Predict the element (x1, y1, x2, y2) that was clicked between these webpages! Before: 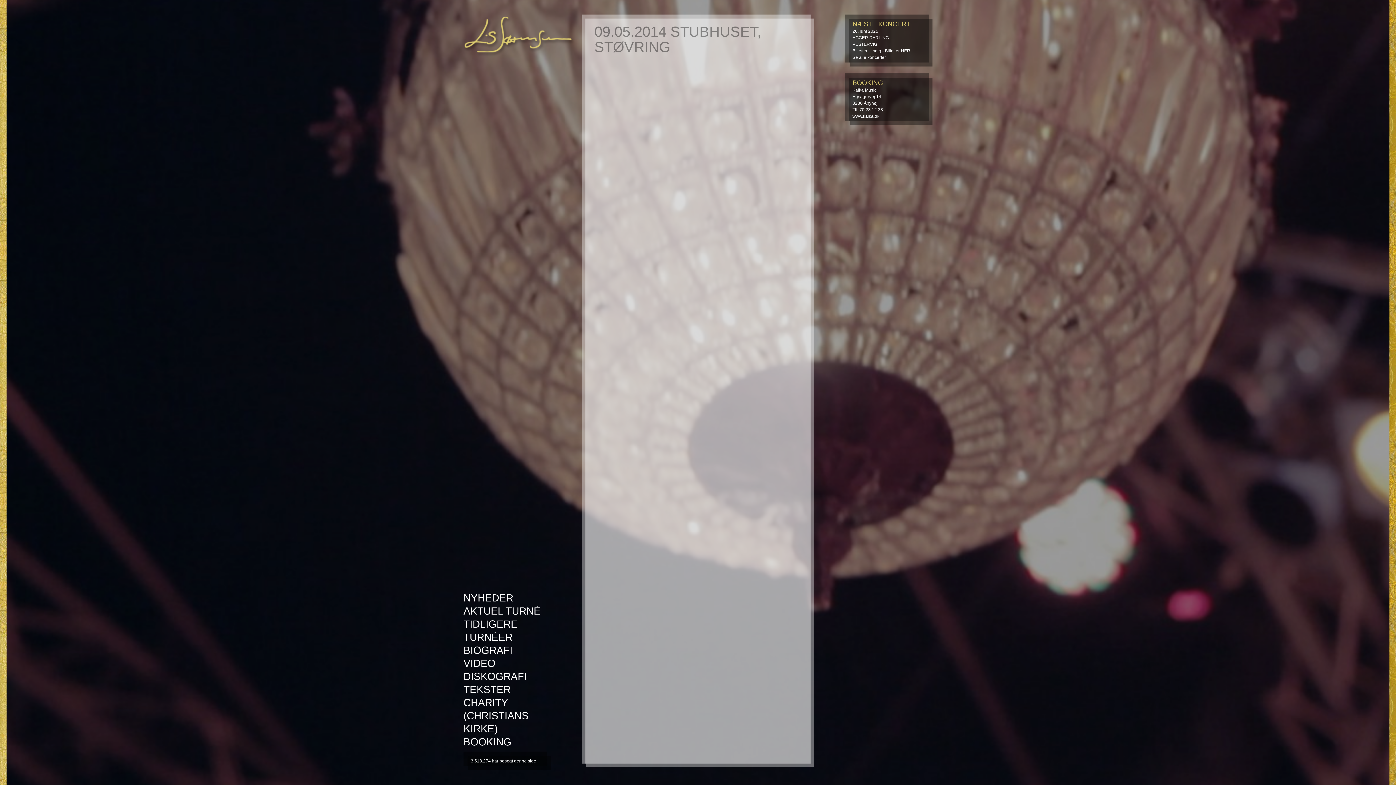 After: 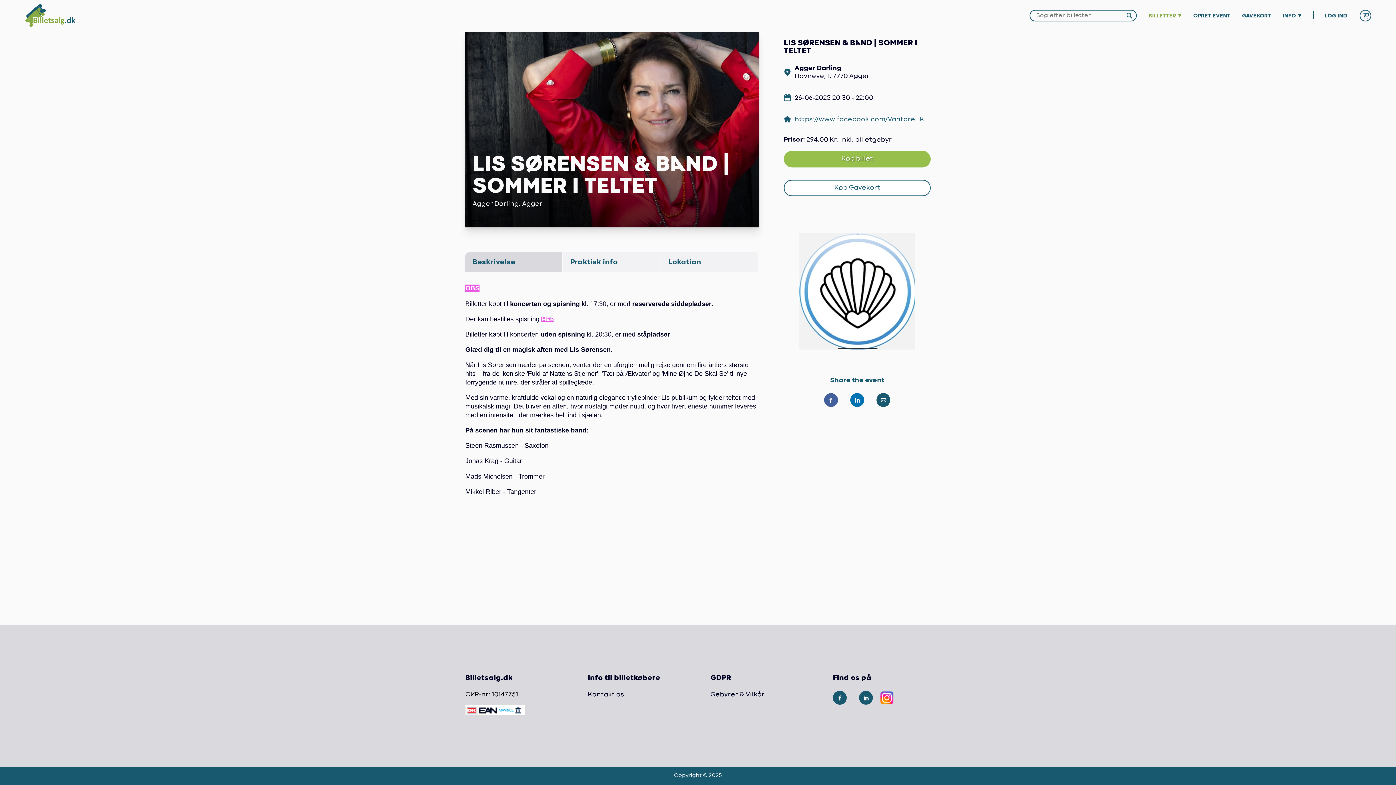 Action: label: Billetter til salg - Billetter HER bbox: (852, 48, 910, 53)